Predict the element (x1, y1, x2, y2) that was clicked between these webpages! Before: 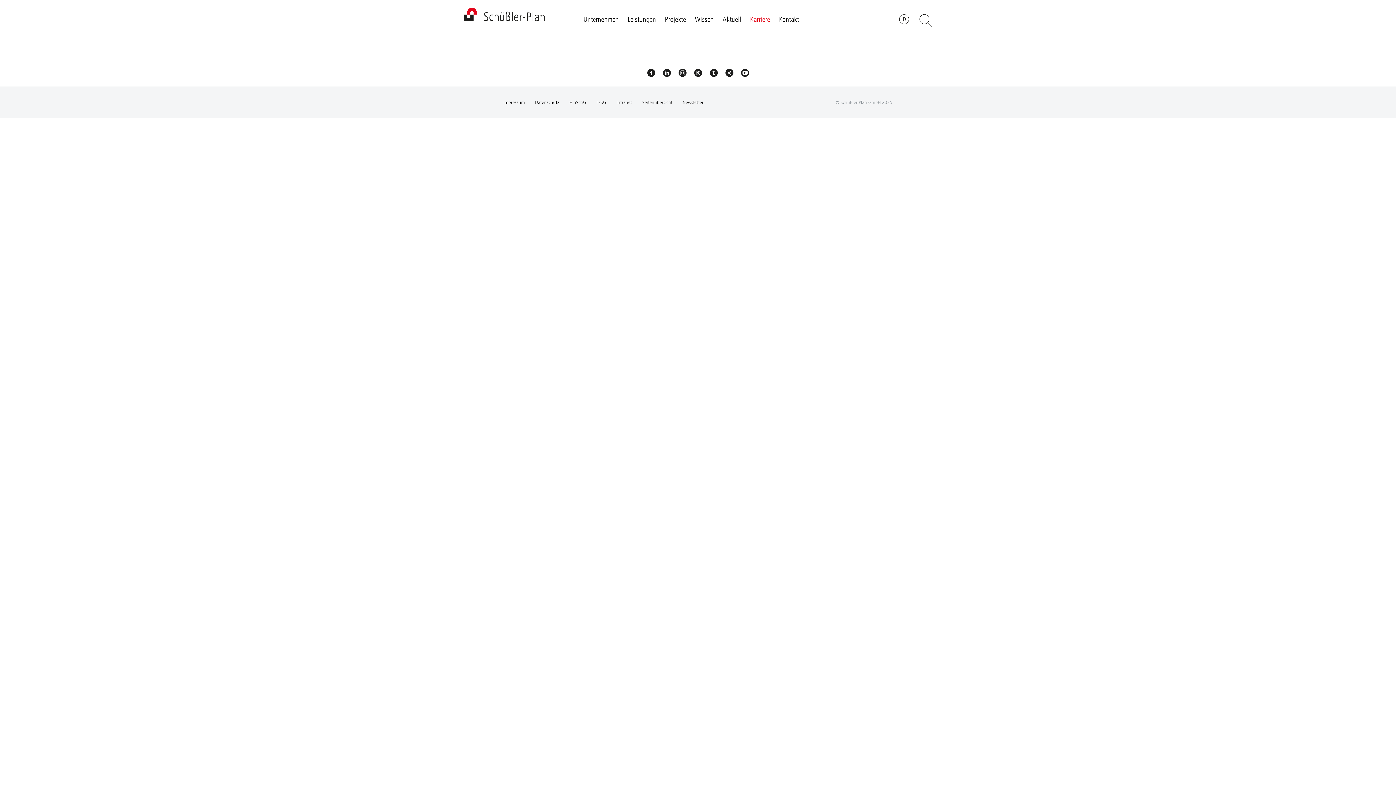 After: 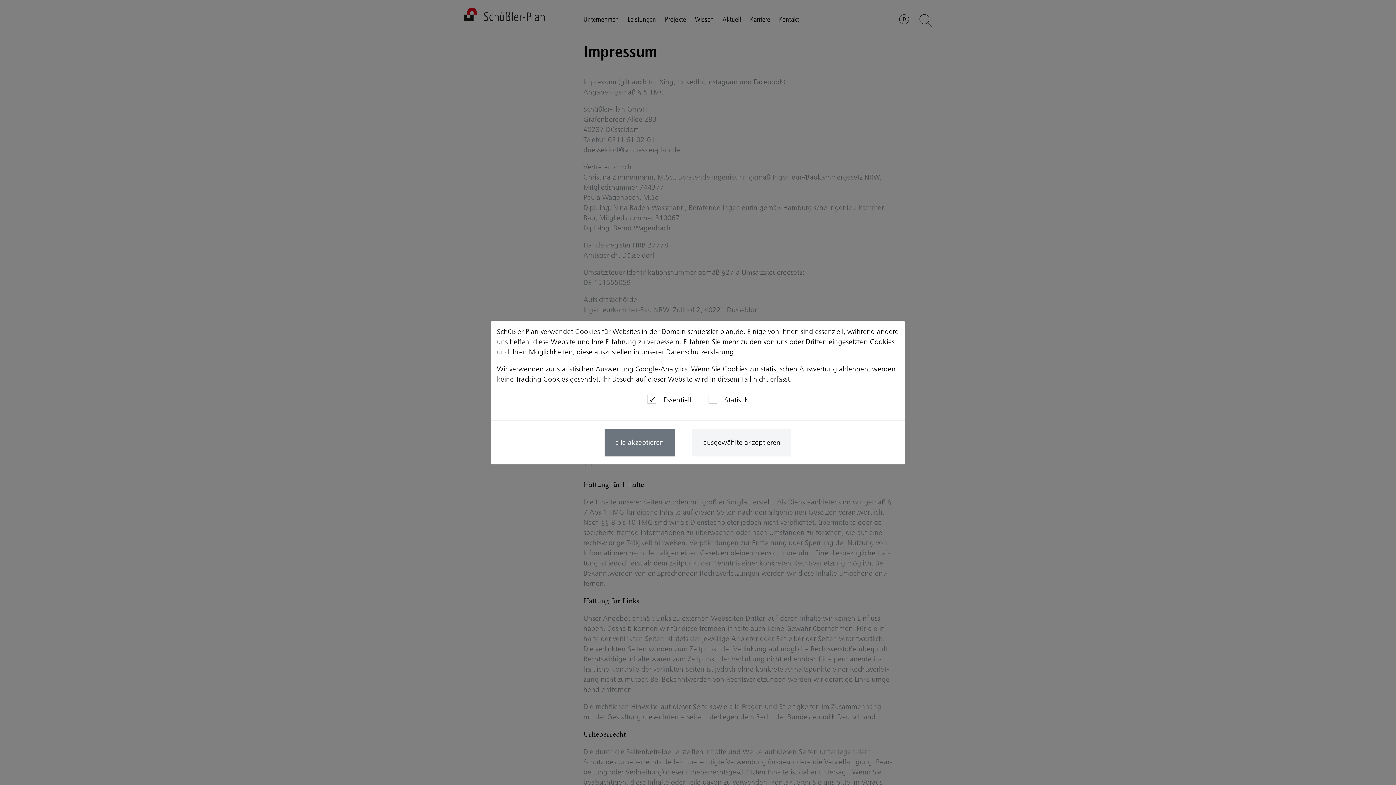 Action: label: Impressum bbox: (503, 99, 525, 105)